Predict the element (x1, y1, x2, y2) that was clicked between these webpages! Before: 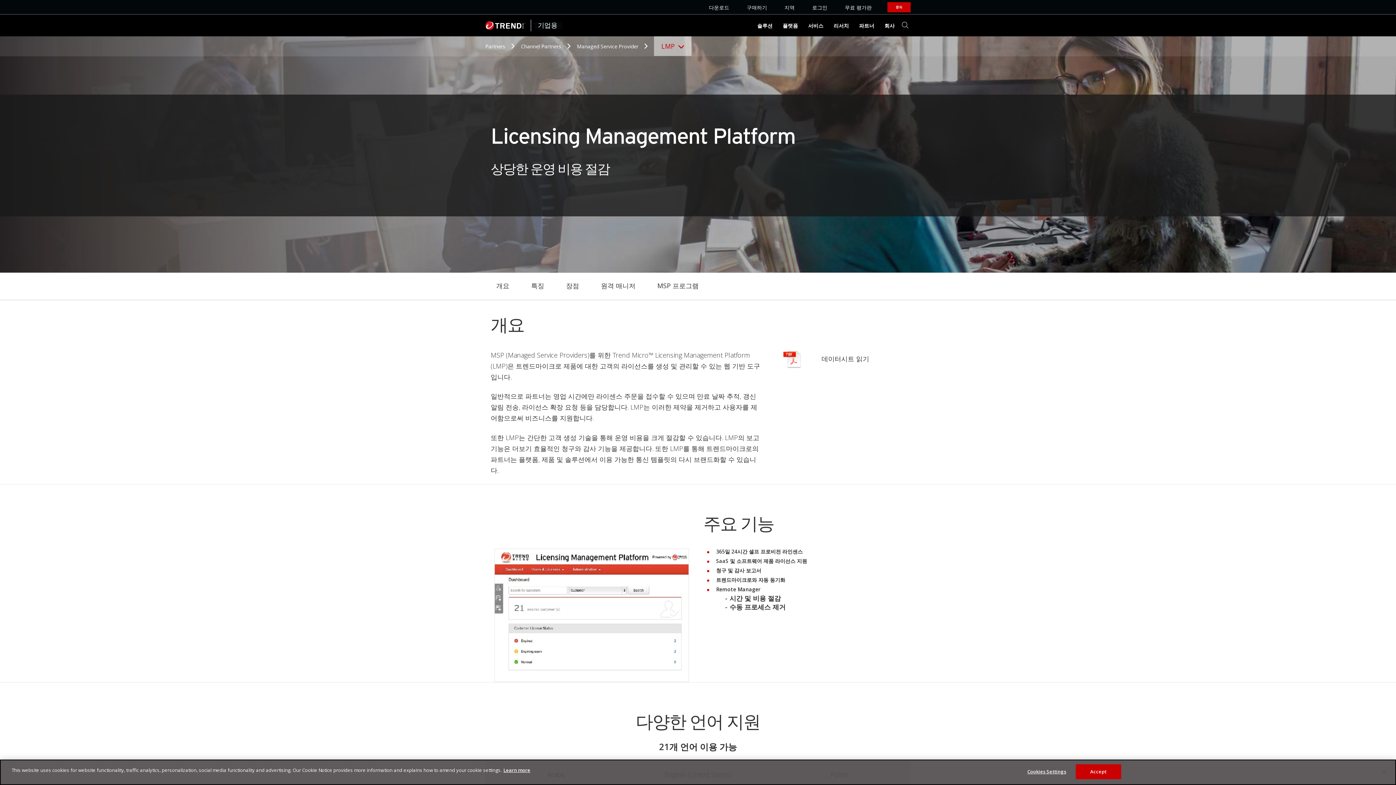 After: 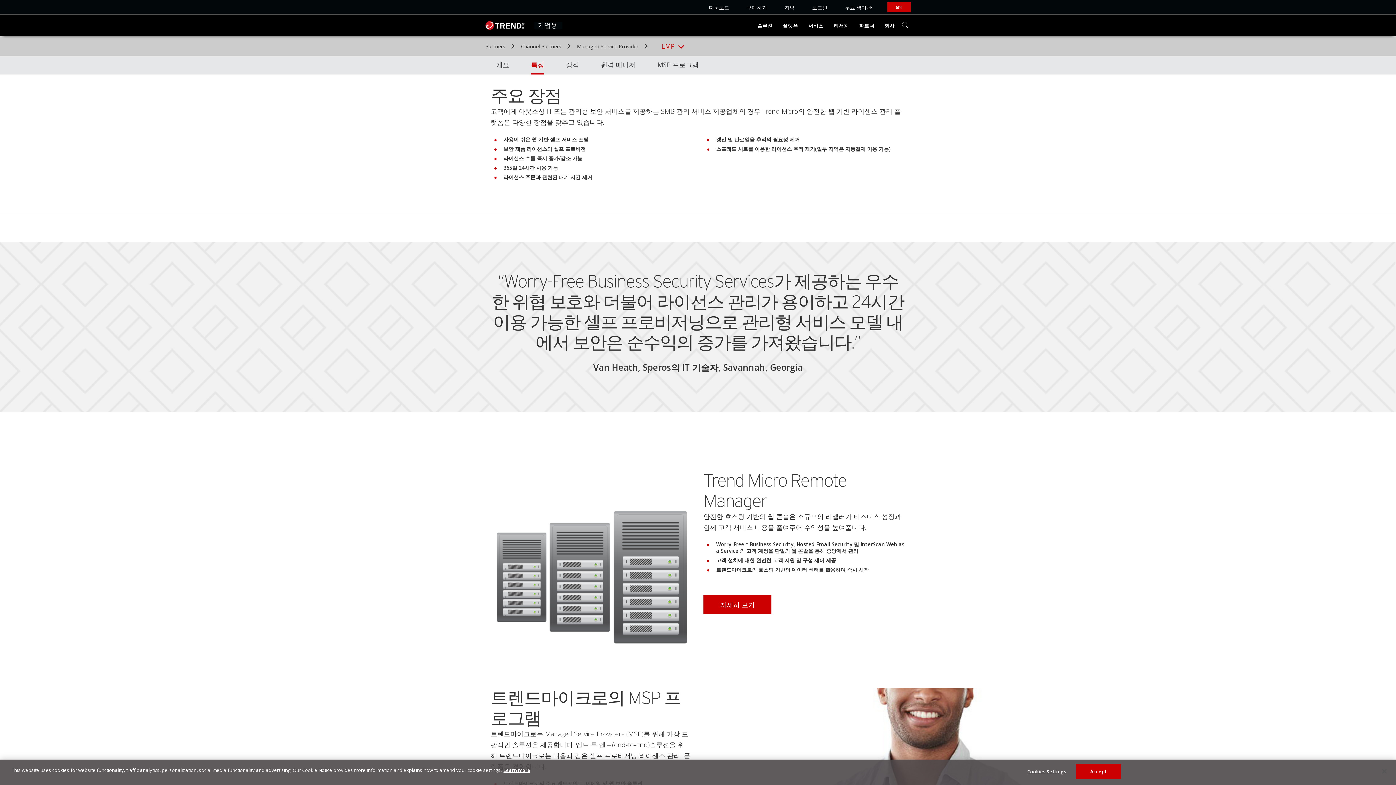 Action: label: 장점 bbox: (566, 273, 579, 300)